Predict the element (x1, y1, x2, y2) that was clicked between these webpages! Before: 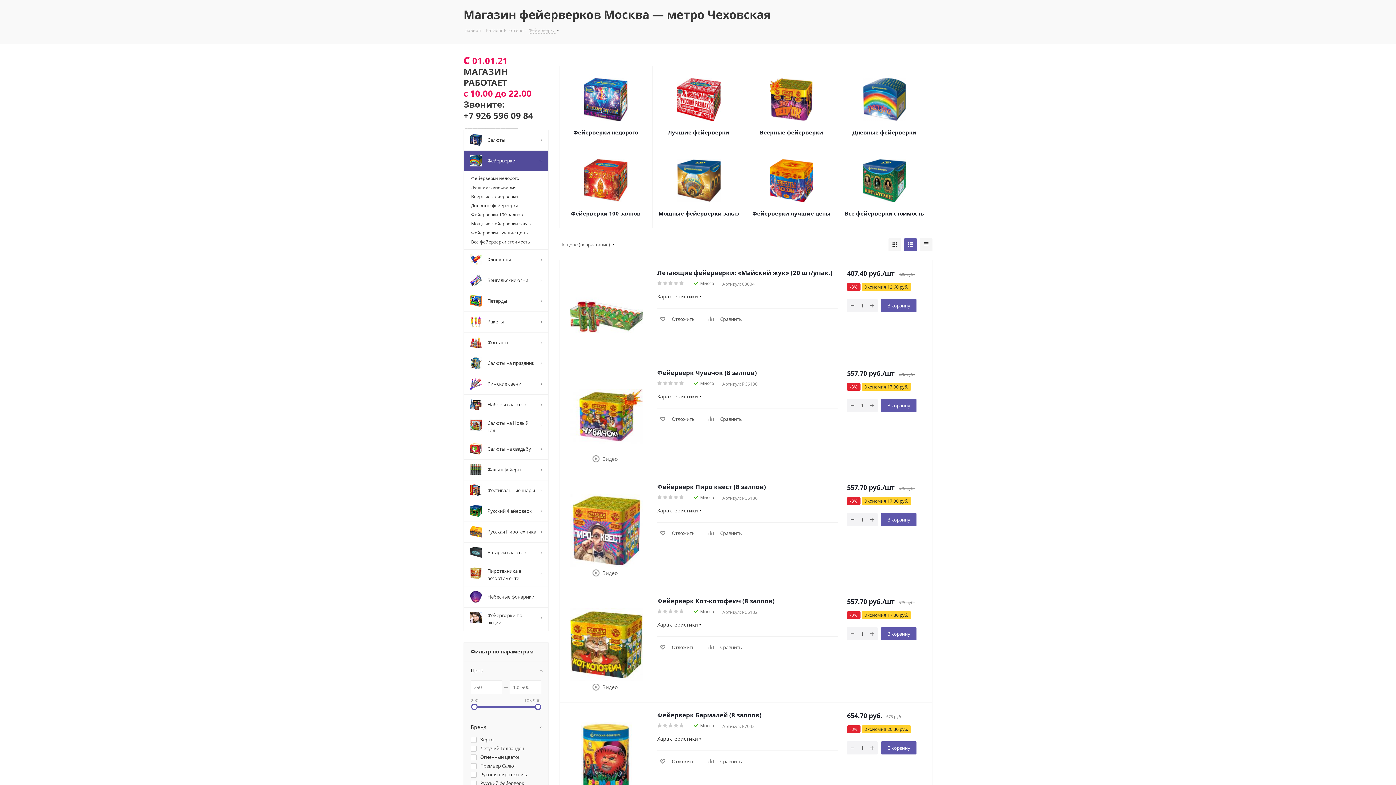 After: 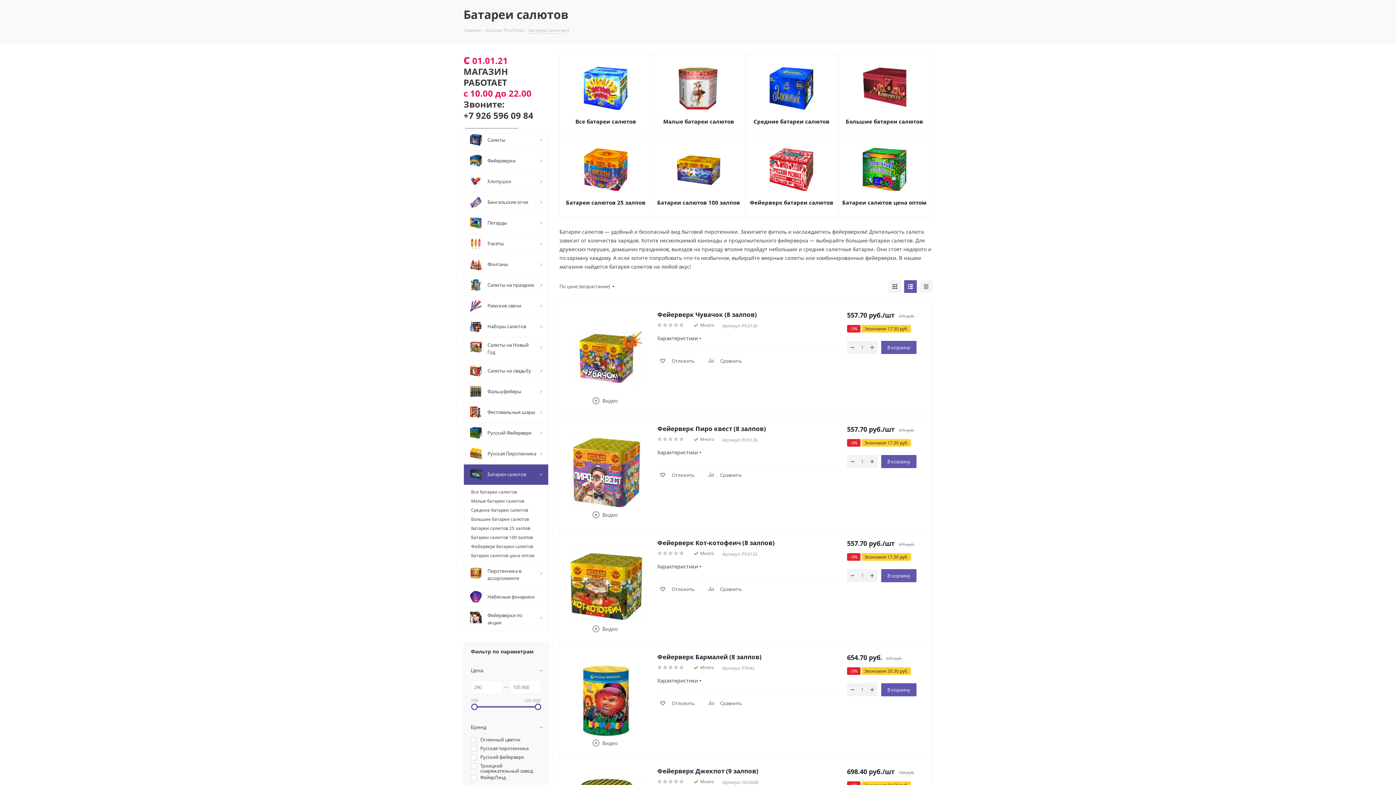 Action: bbox: (463, 542, 548, 563) label: 	Батареи салютов